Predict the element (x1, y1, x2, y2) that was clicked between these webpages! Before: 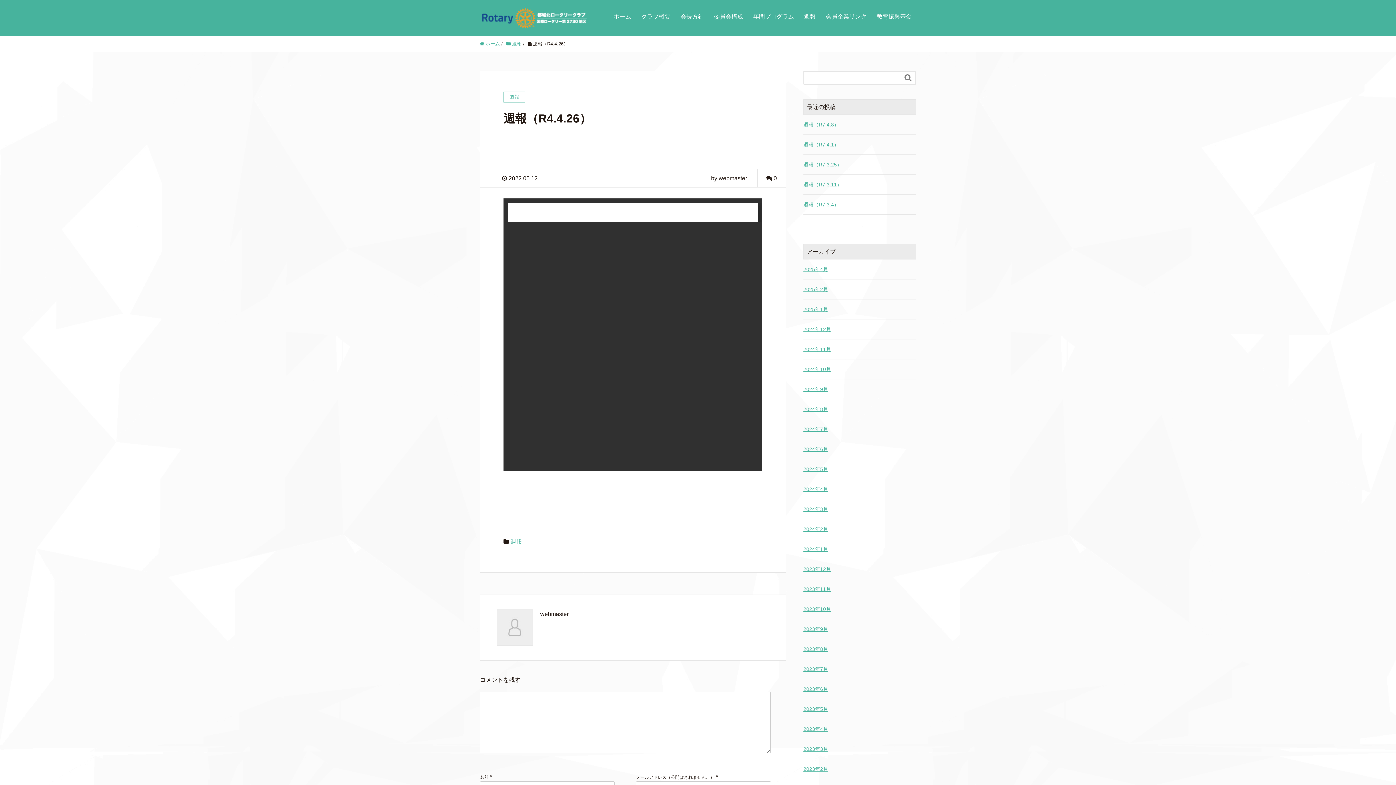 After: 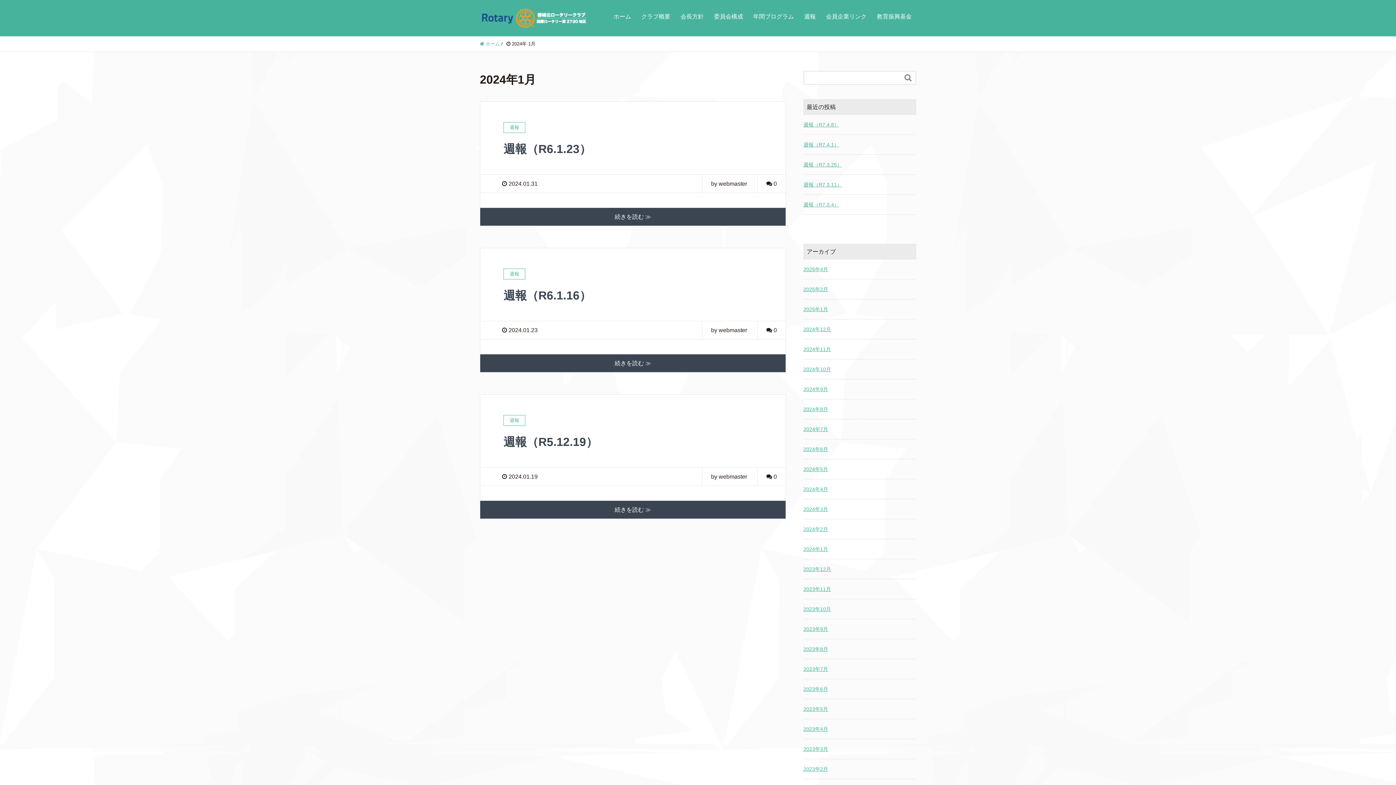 Action: label: 2024年1月 bbox: (803, 545, 916, 553)